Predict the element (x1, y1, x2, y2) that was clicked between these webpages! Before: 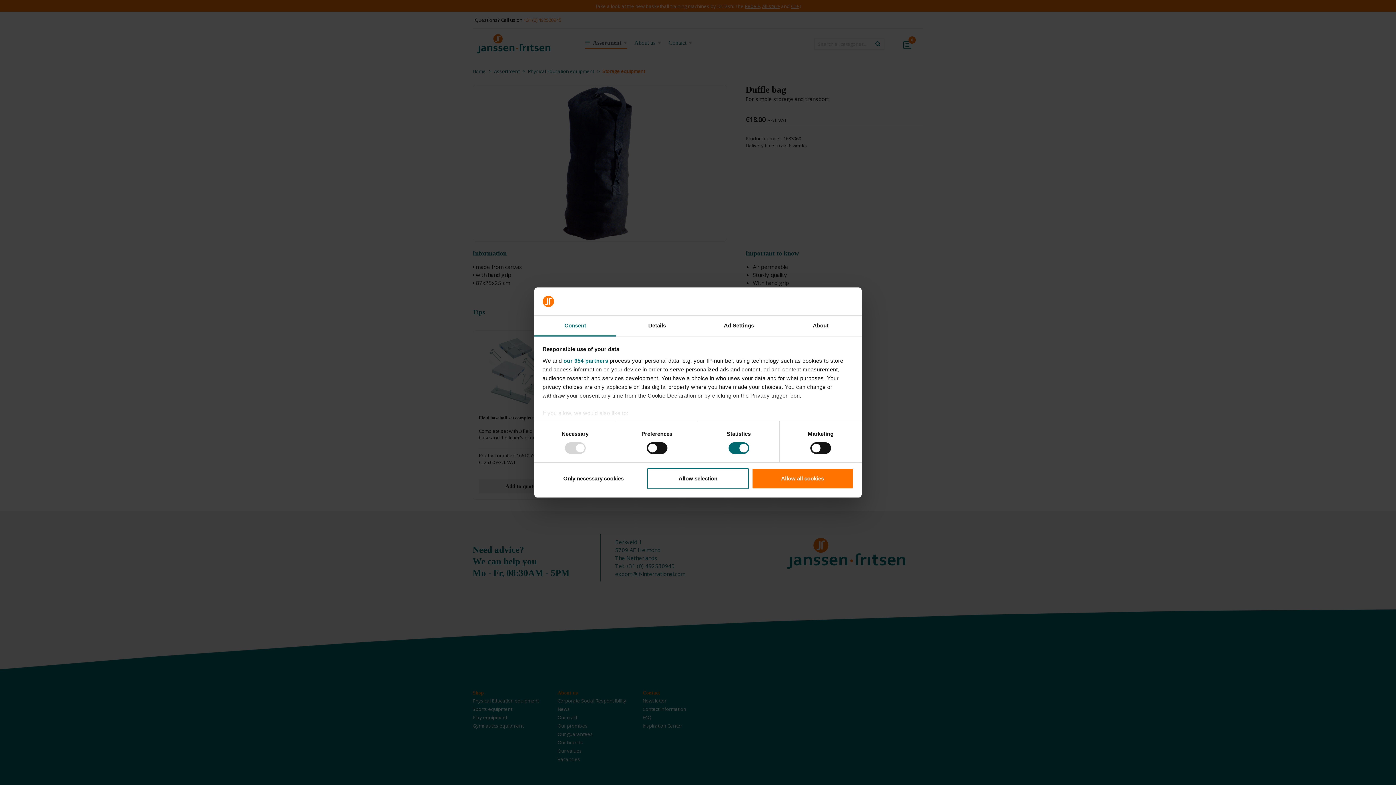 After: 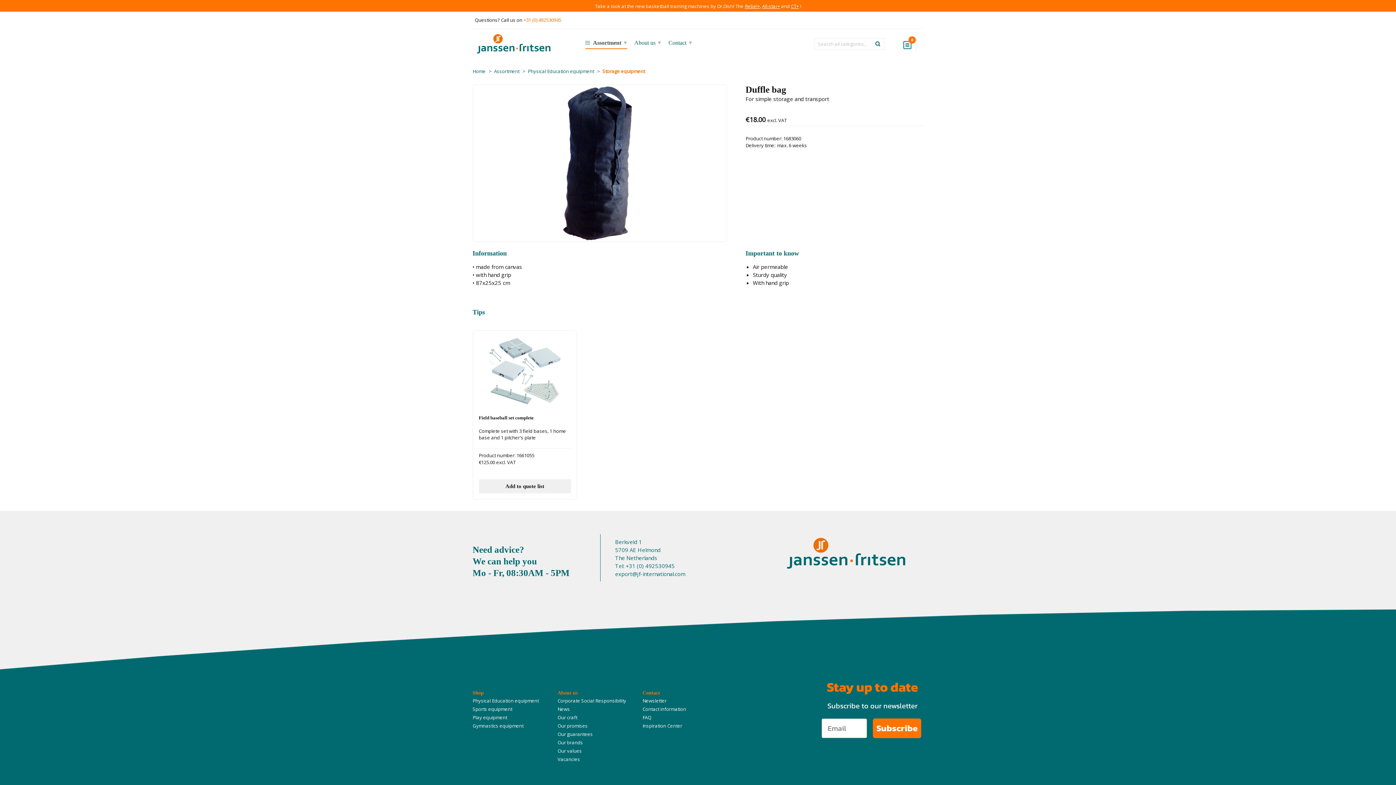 Action: bbox: (751, 468, 853, 489) label: Allow all cookies